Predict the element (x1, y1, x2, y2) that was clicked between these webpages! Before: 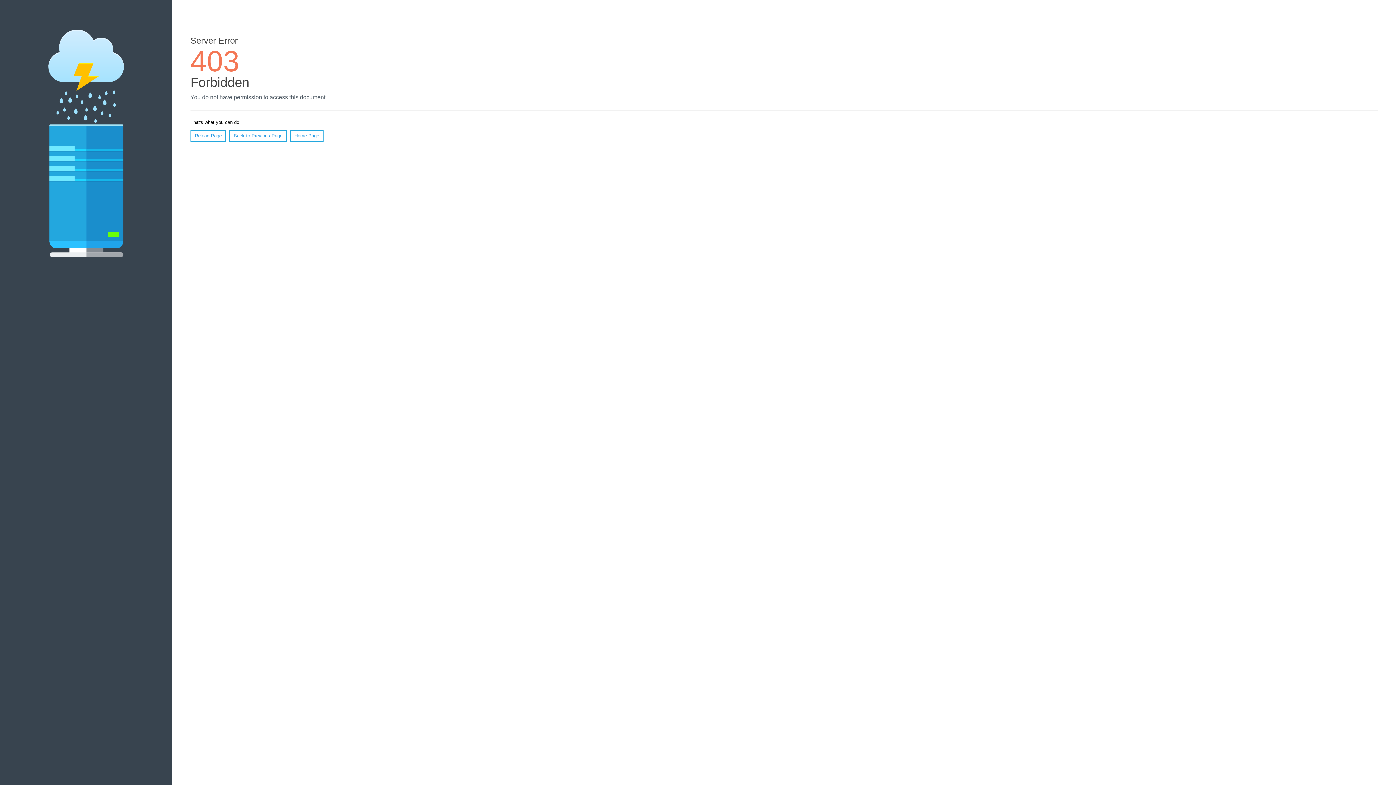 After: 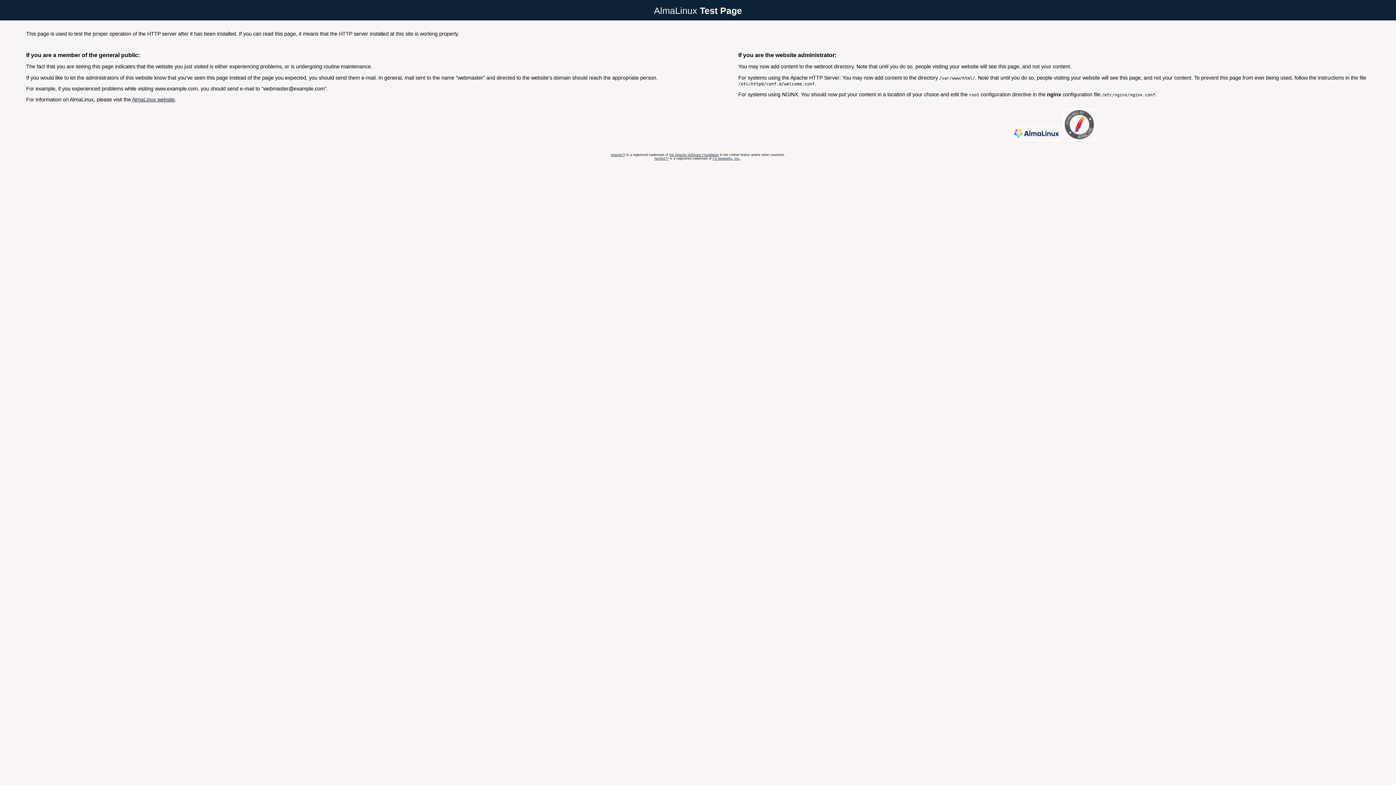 Action: bbox: (290, 130, 323, 141) label: Home Page